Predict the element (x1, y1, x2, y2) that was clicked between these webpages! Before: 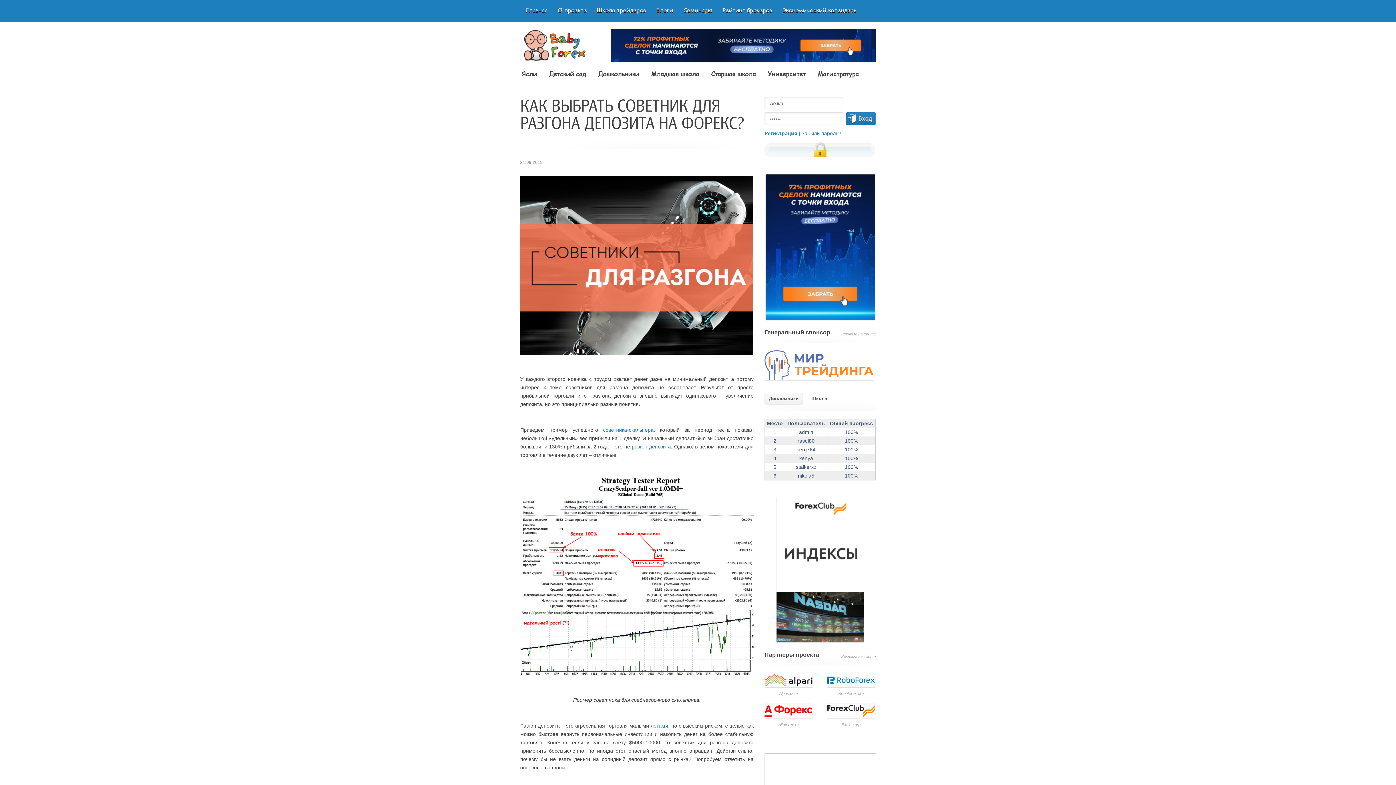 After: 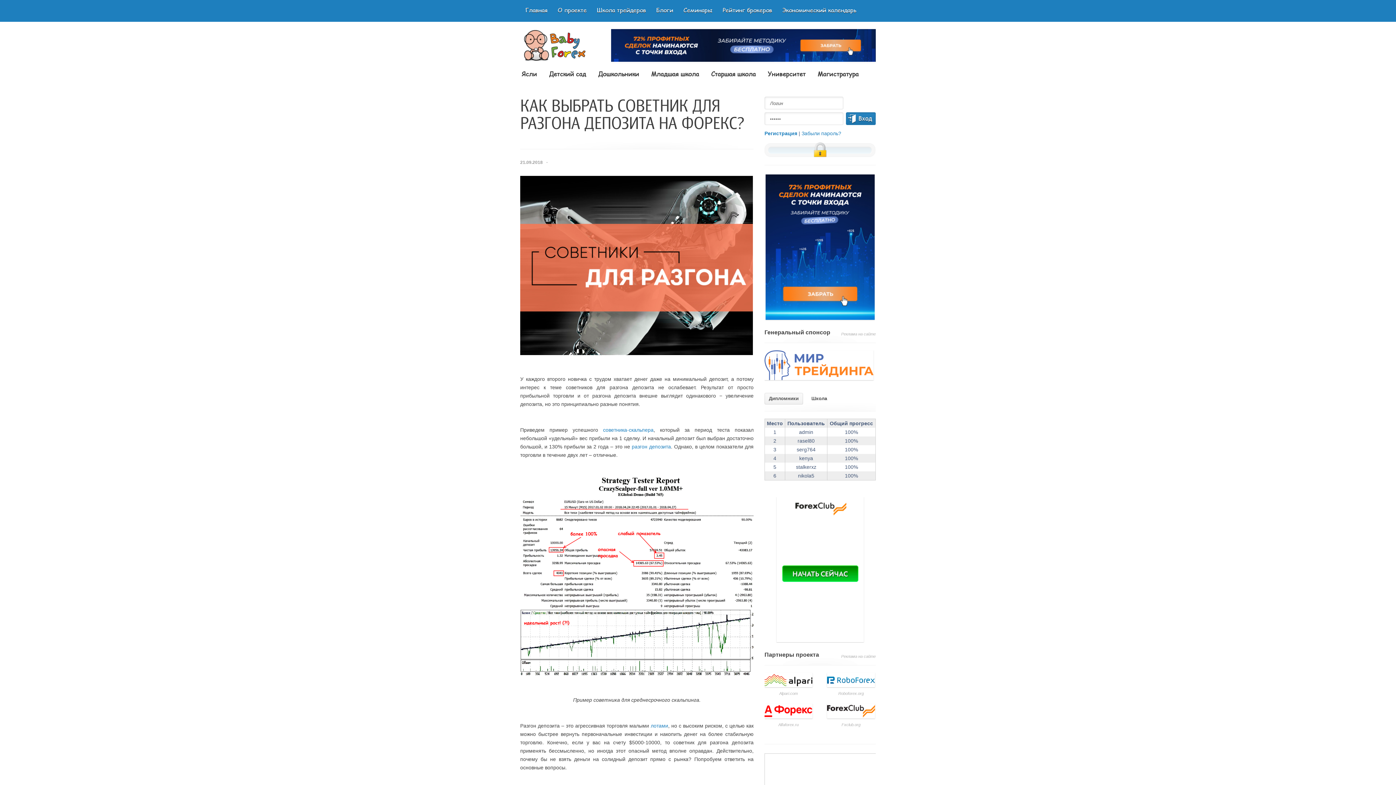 Action: bbox: (764, 378, 873, 382)